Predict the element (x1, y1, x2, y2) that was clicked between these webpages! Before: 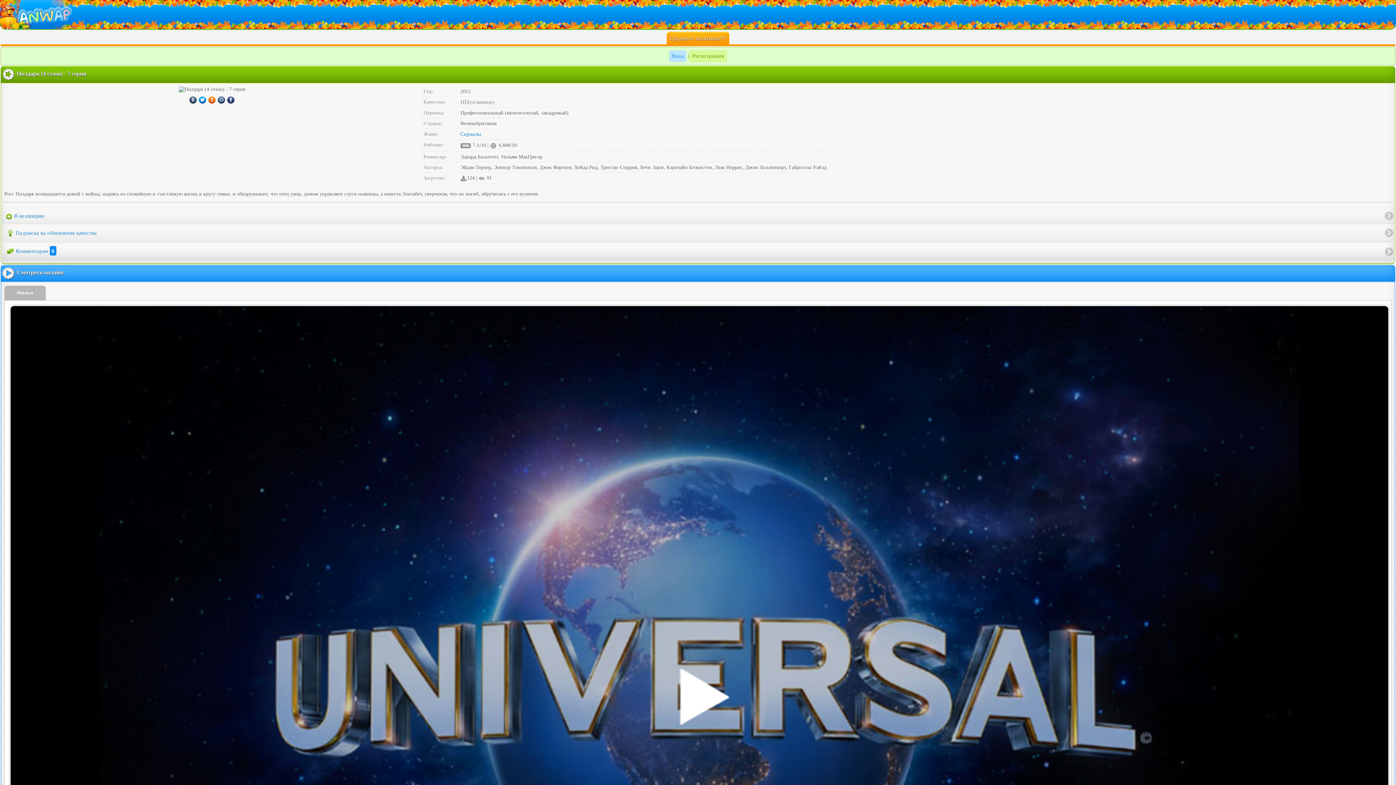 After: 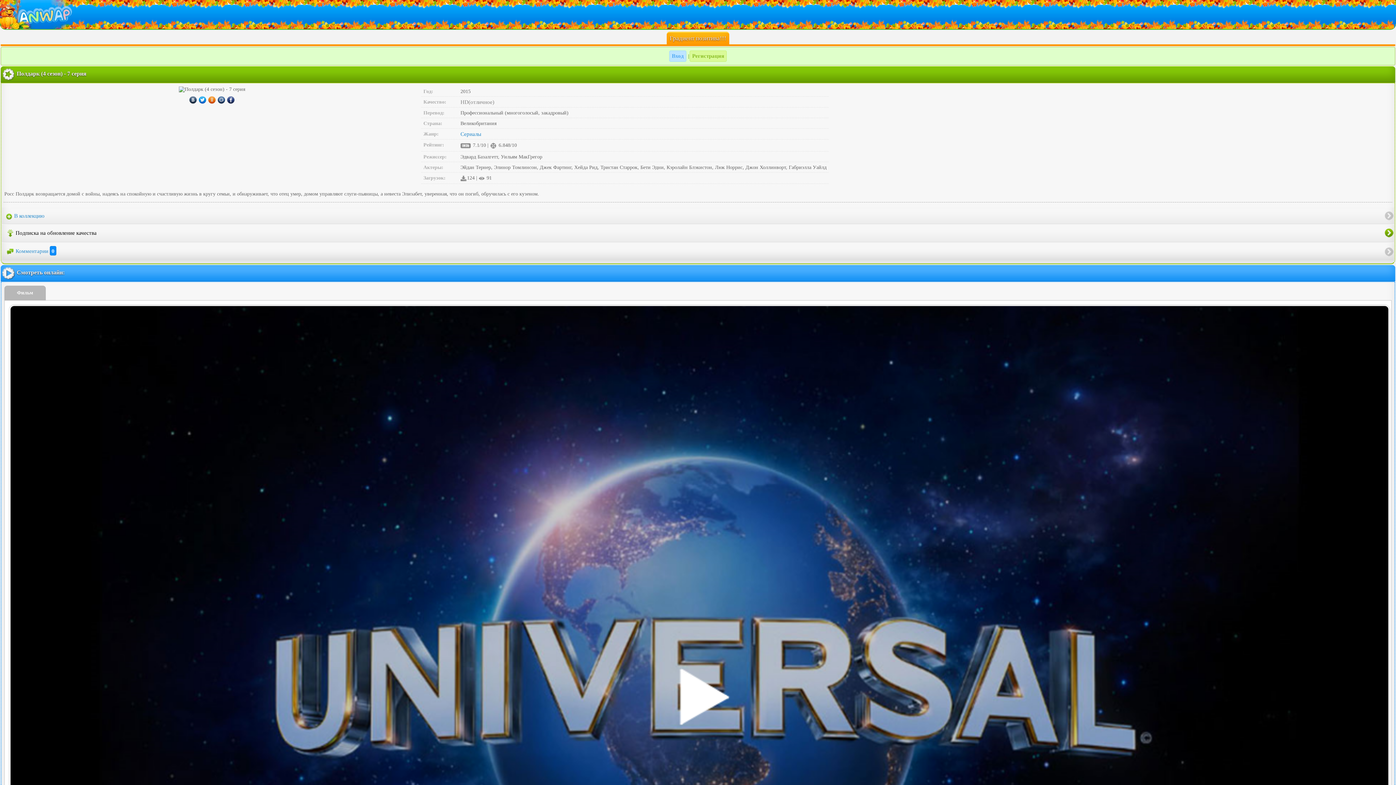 Action: label: Подписка на обновление качества bbox: (1, 224, 1394, 242)